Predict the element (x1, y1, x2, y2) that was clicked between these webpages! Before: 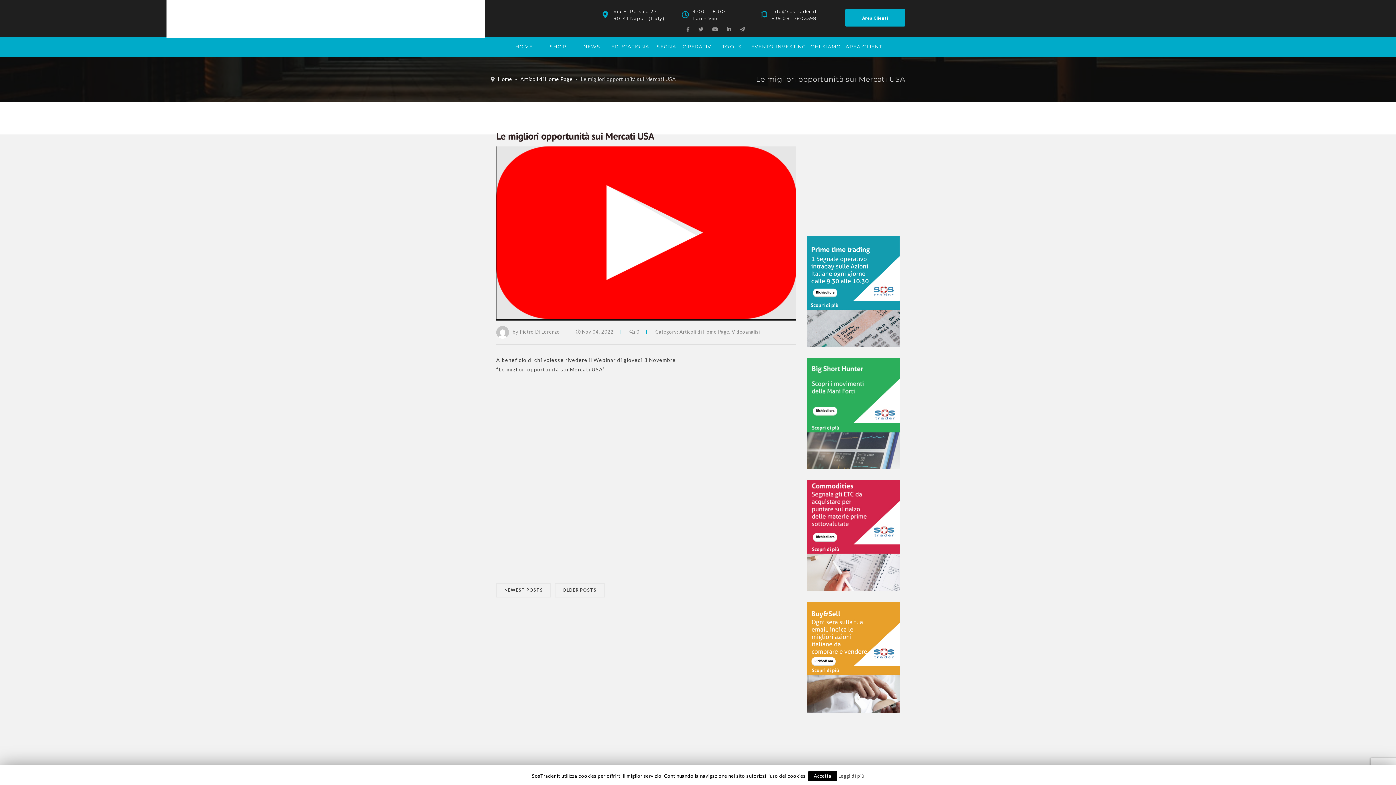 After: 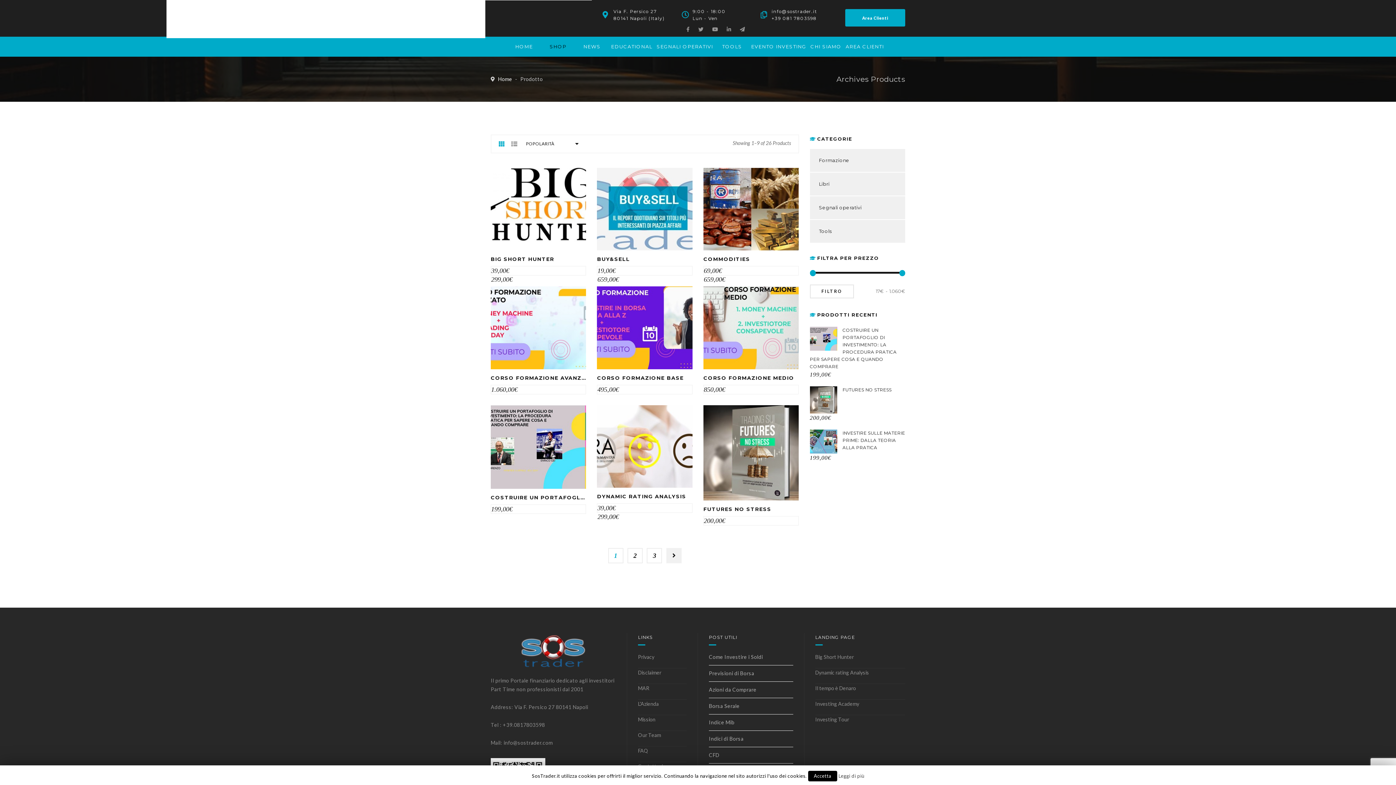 Action: label: SHOP bbox: (543, 36, 576, 56)